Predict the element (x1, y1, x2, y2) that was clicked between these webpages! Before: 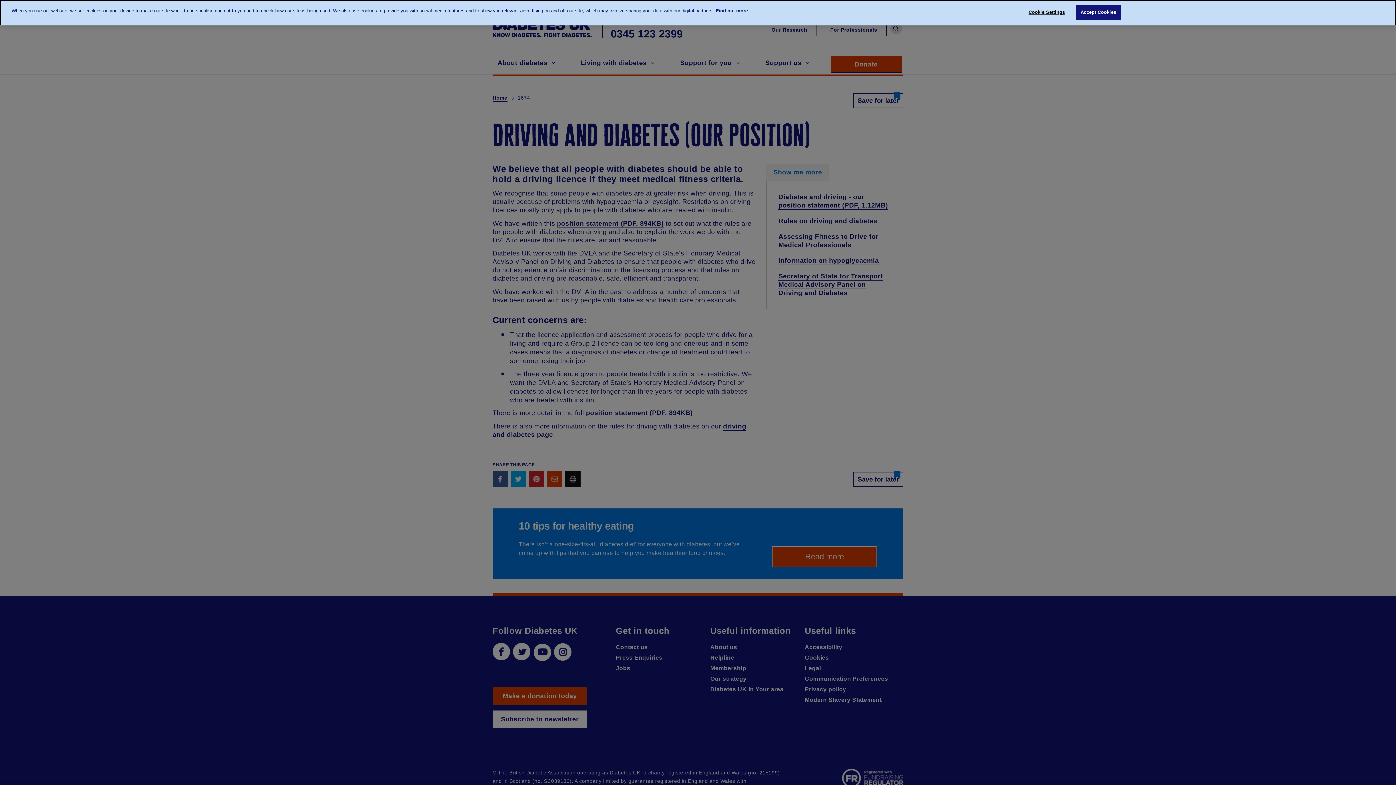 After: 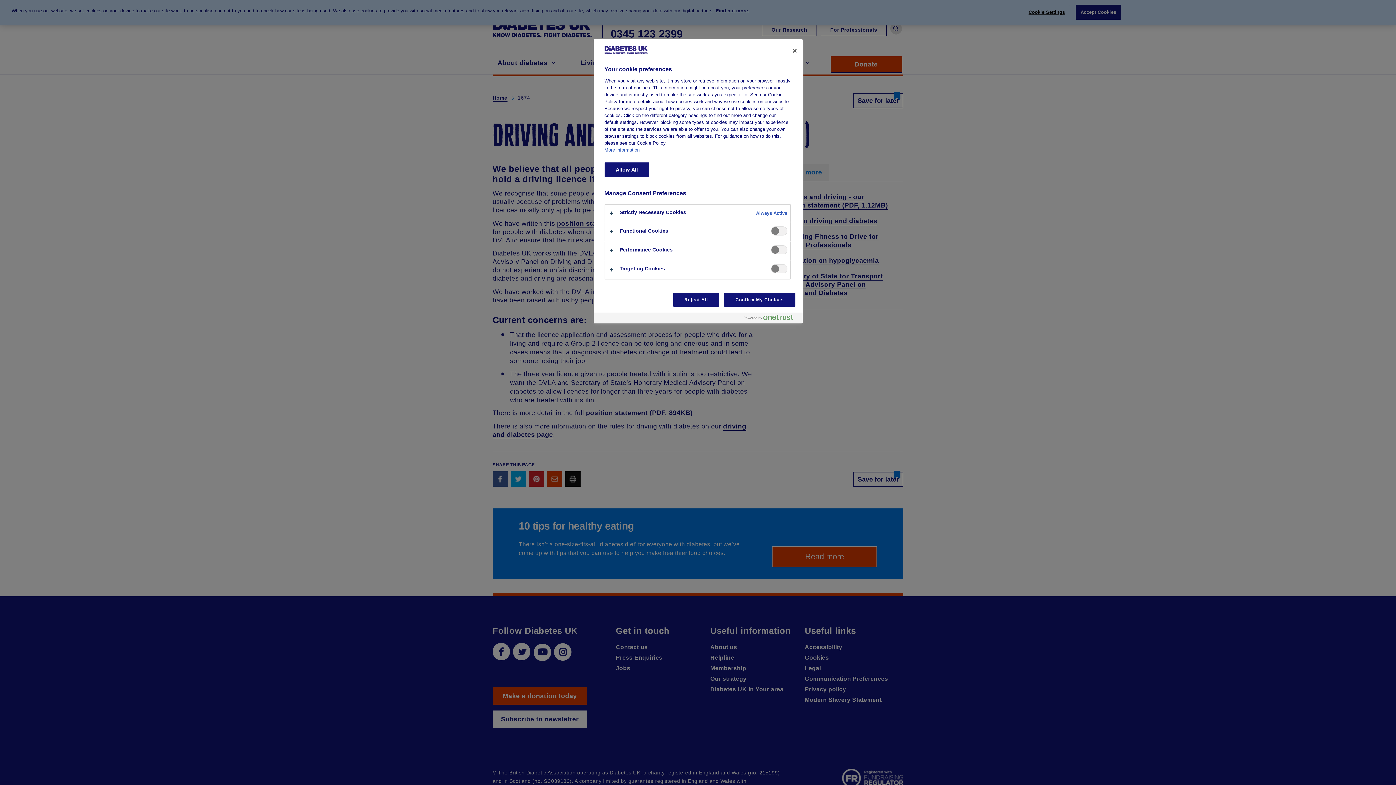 Action: label: Cookie Settings bbox: (1024, 5, 1069, 19)